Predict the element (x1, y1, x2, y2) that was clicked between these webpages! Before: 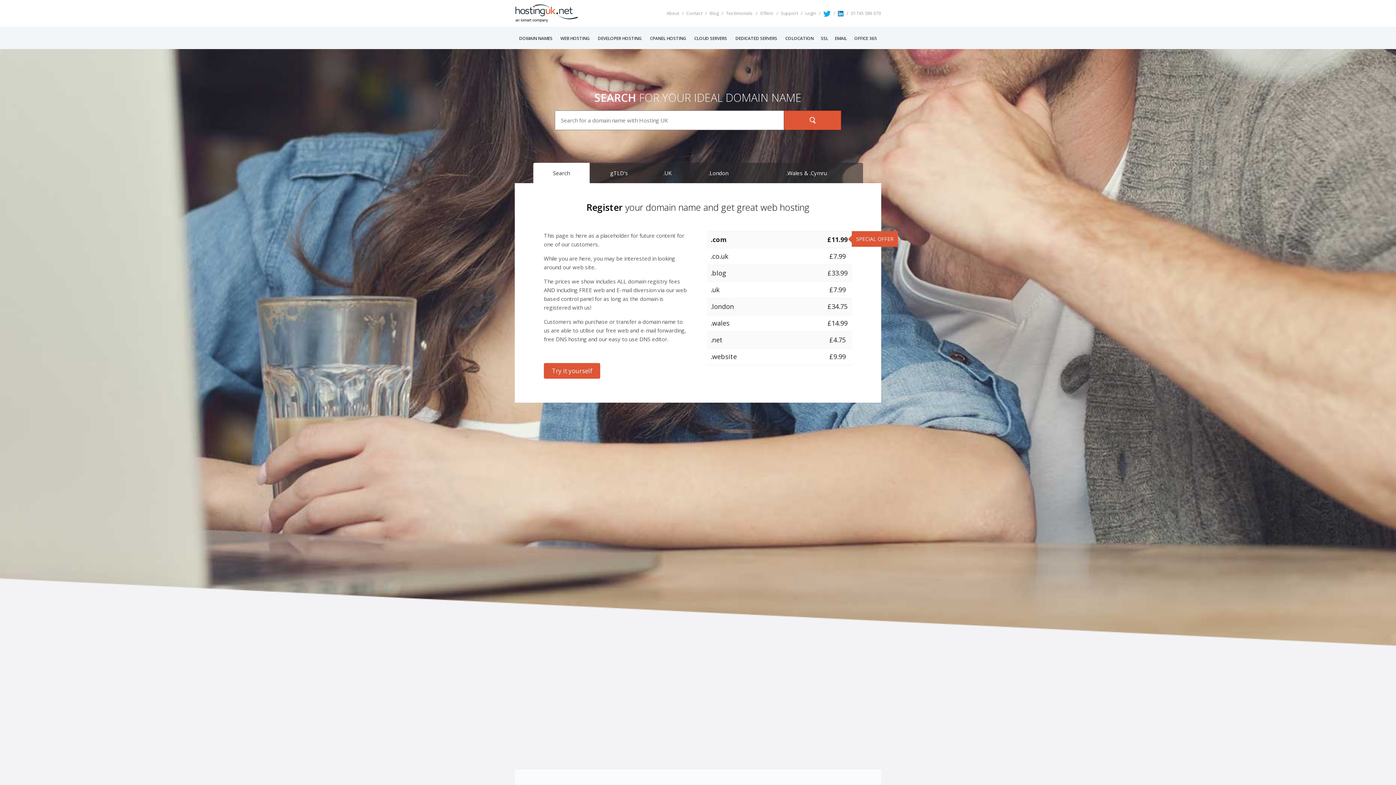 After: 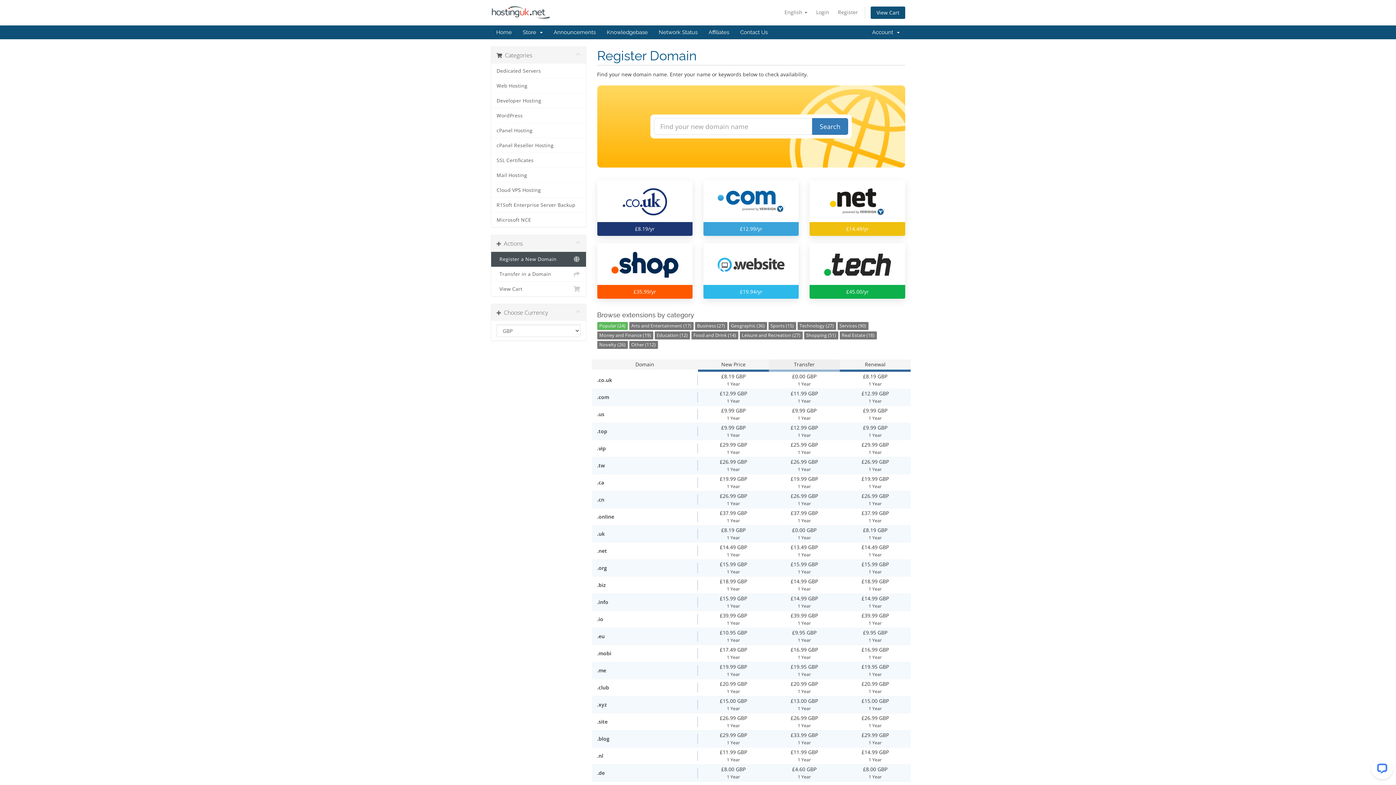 Action: label: Search bbox: (533, 162, 589, 183)